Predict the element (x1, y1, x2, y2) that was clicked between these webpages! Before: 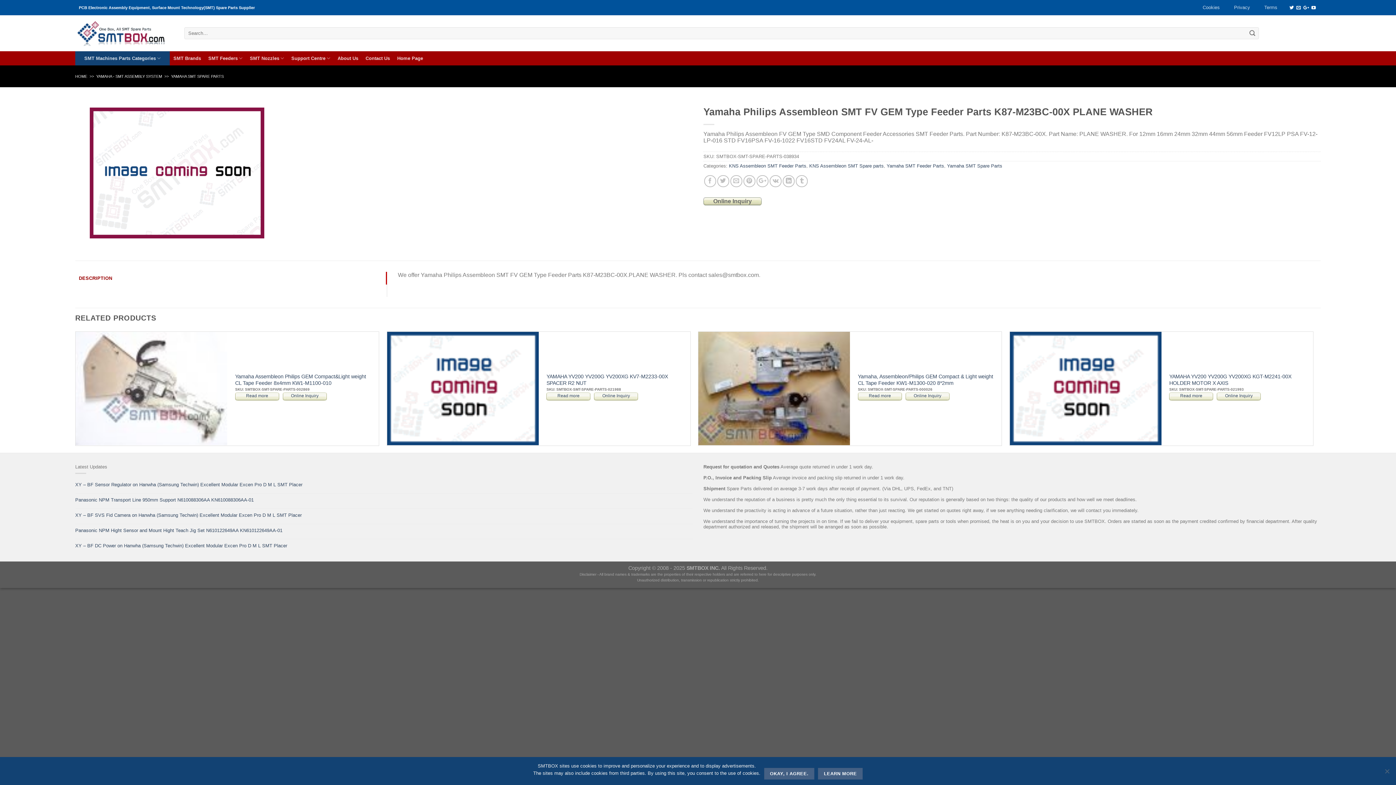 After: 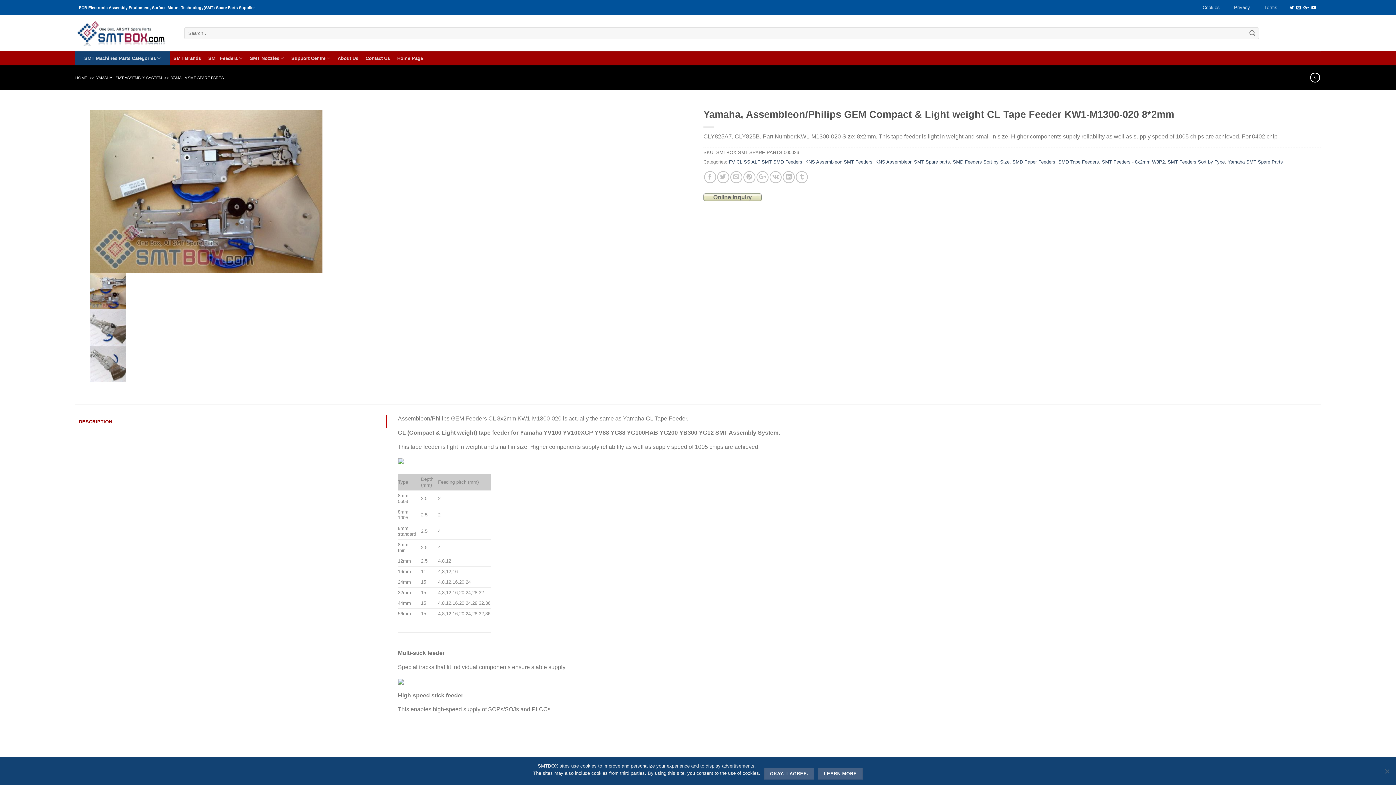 Action: bbox: (858, 392, 902, 400) label: Read more